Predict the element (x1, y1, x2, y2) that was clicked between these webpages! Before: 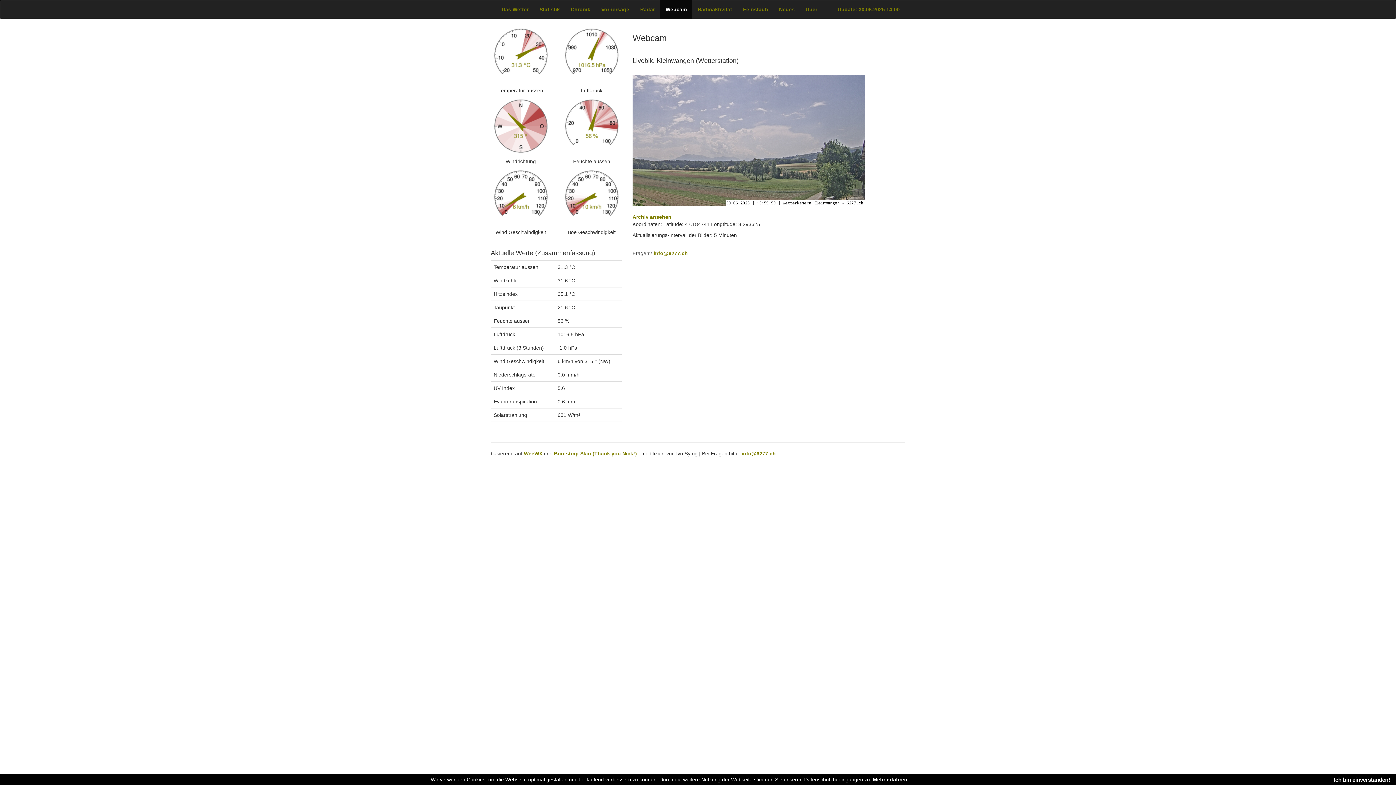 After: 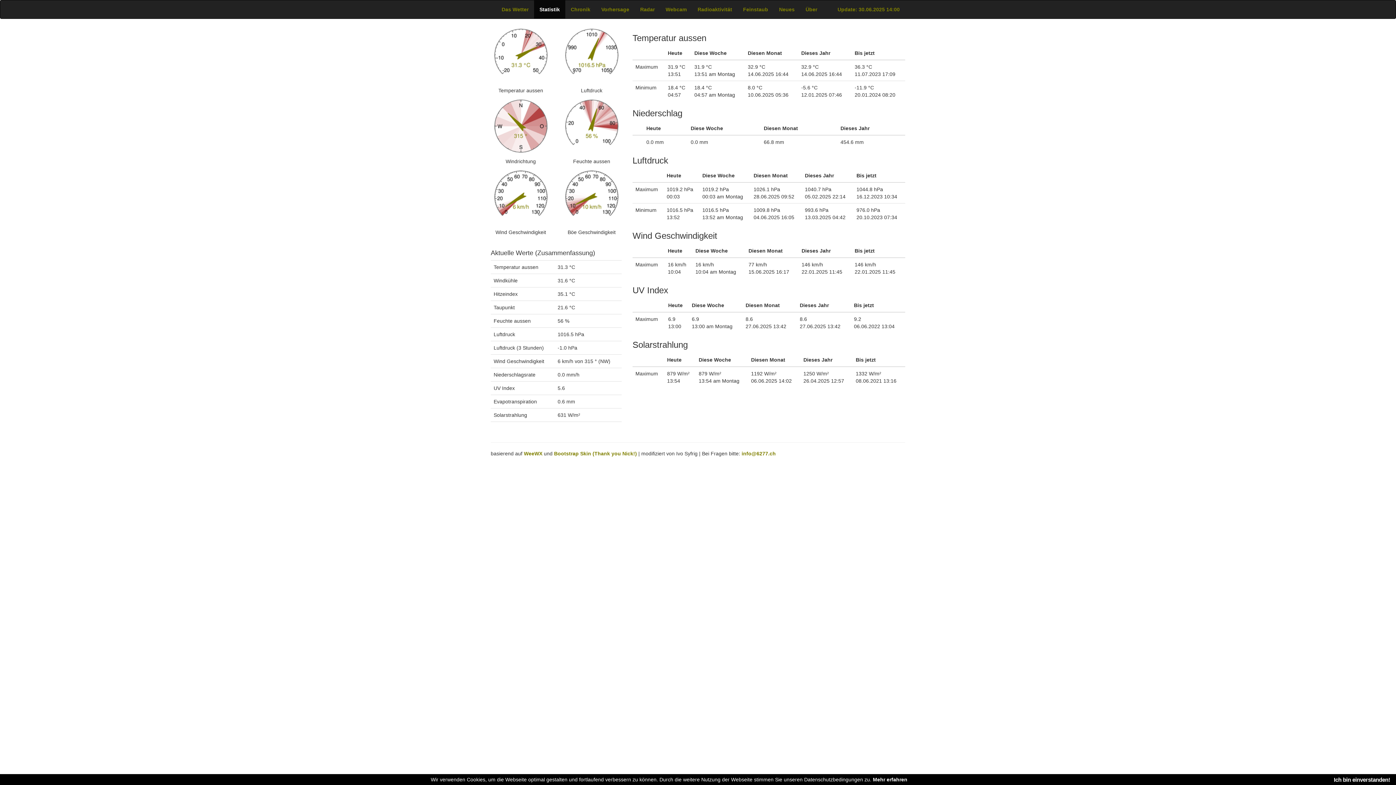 Action: label: Statistik bbox: (534, 0, 565, 18)